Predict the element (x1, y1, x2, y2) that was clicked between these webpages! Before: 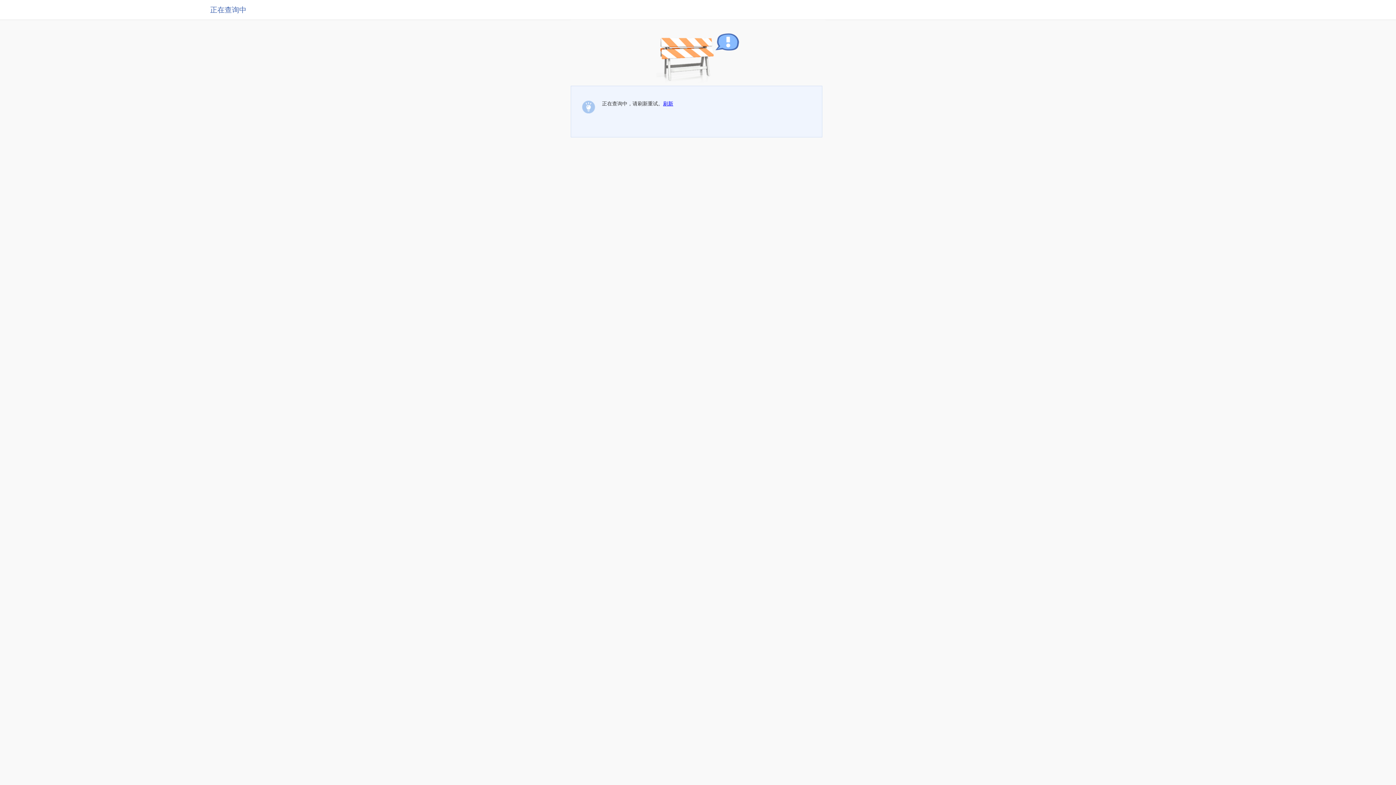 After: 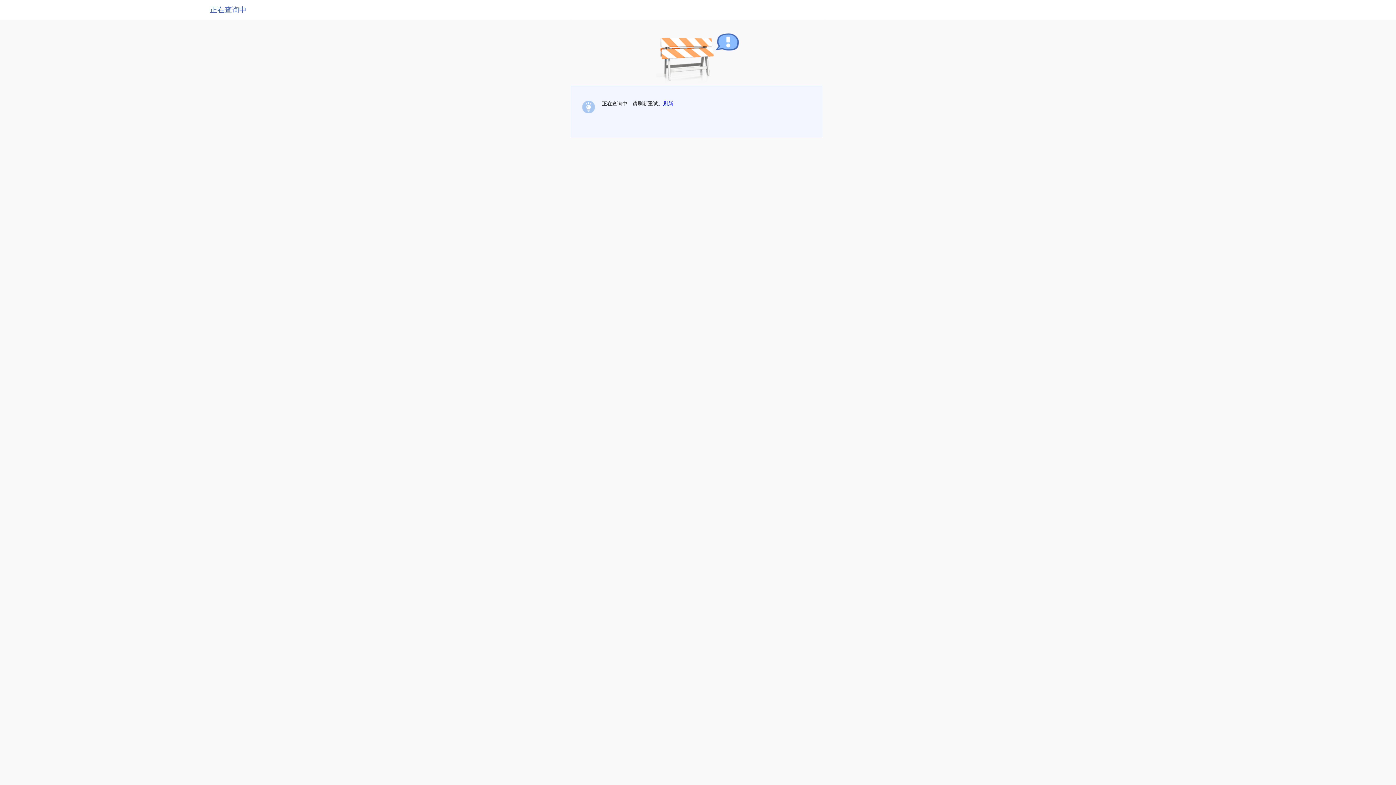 Action: label: 刷新 bbox: (663, 100, 673, 106)